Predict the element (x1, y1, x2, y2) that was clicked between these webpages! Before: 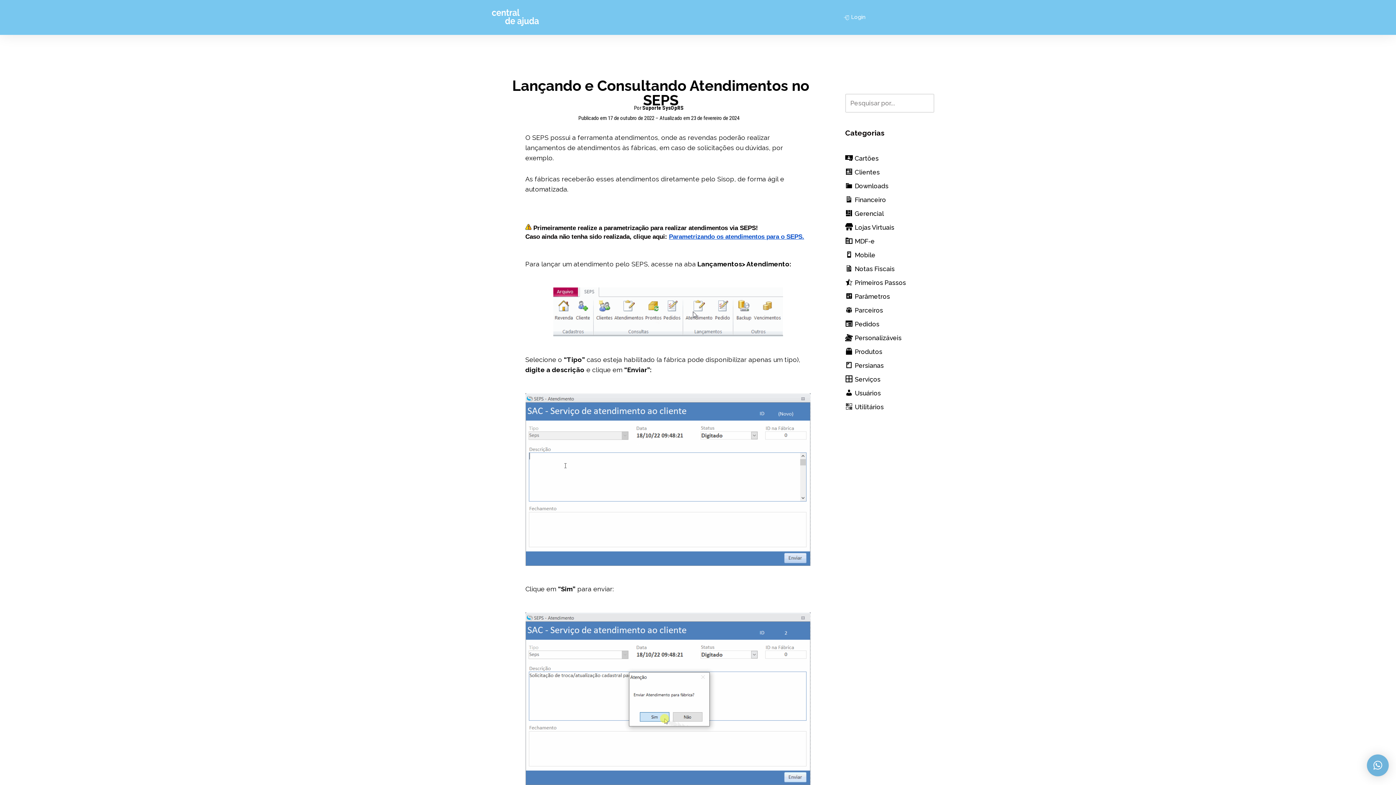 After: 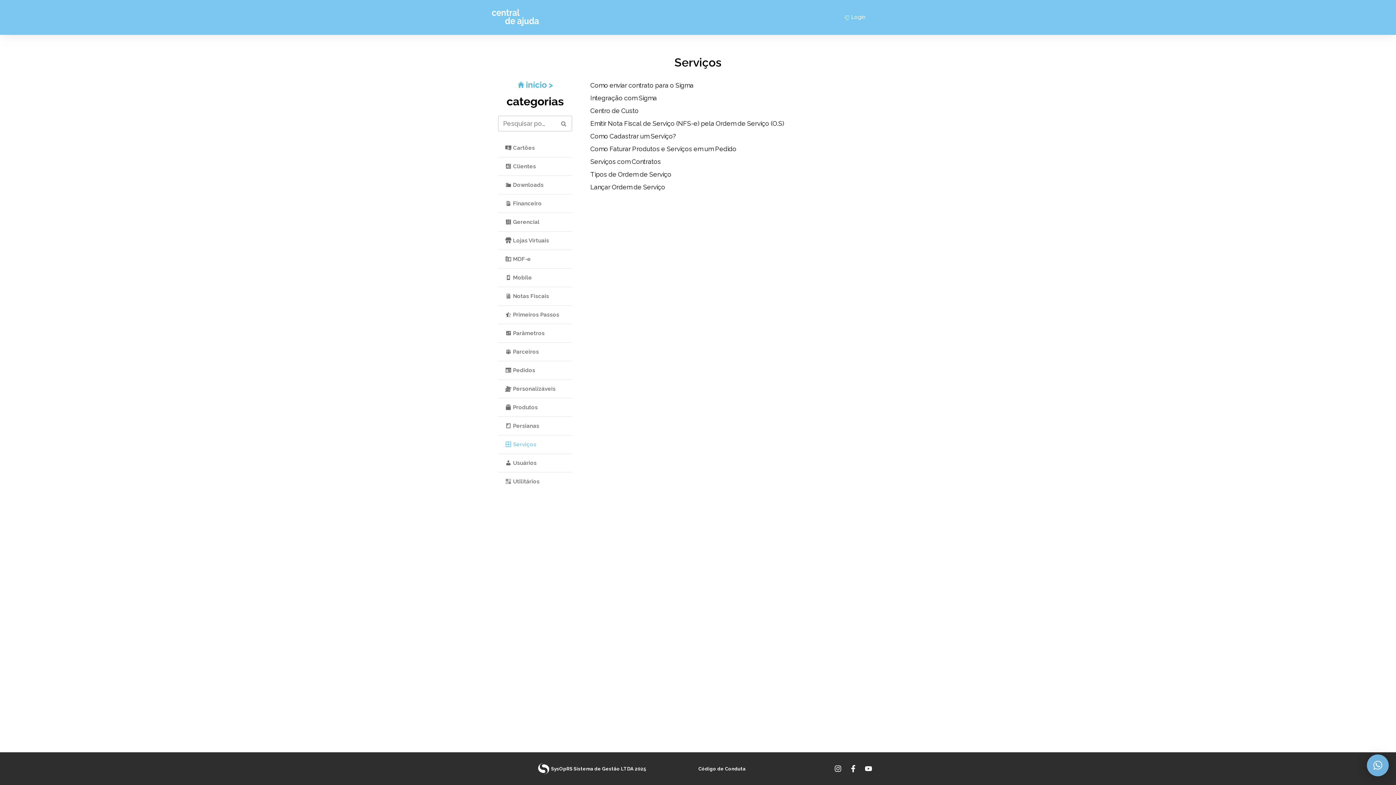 Action: bbox: (845, 376, 880, 383) label: Serviços